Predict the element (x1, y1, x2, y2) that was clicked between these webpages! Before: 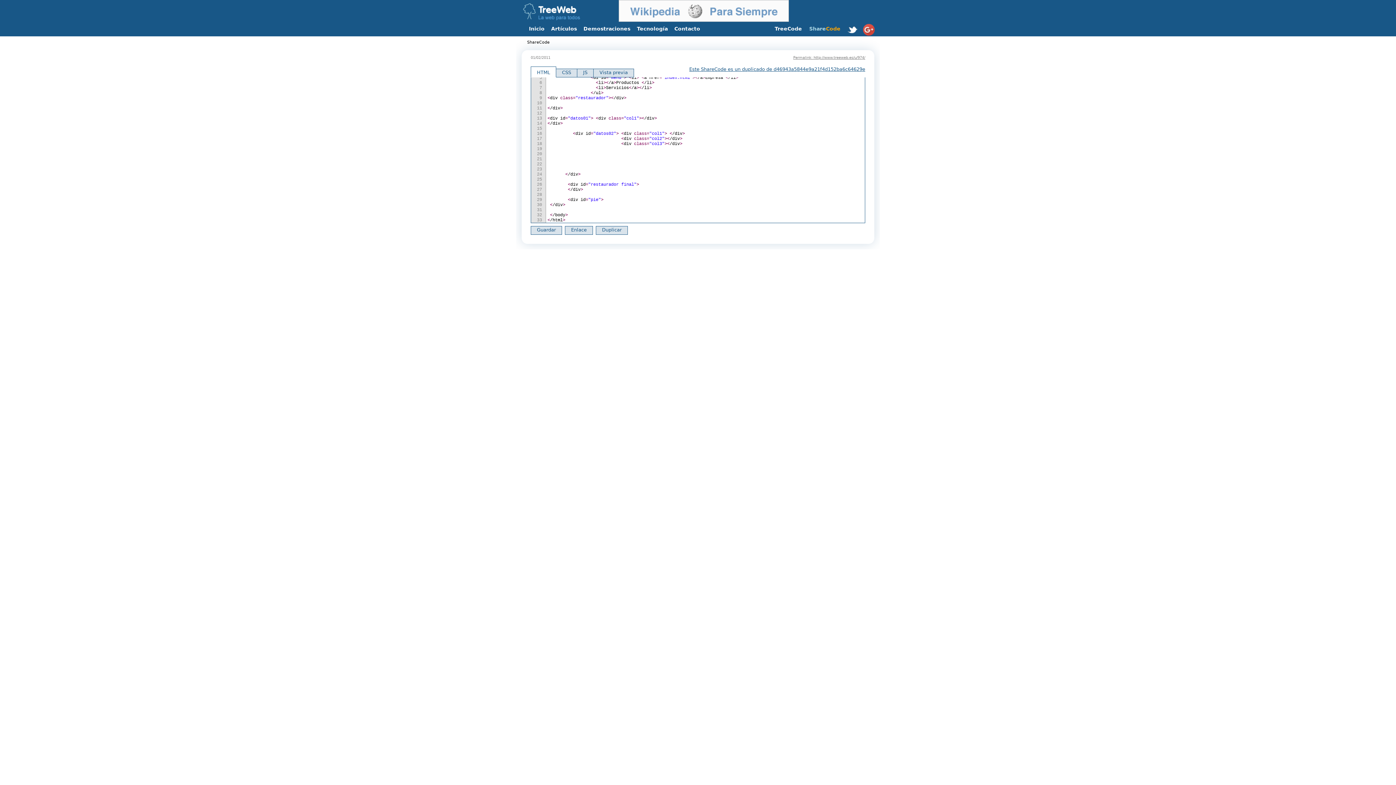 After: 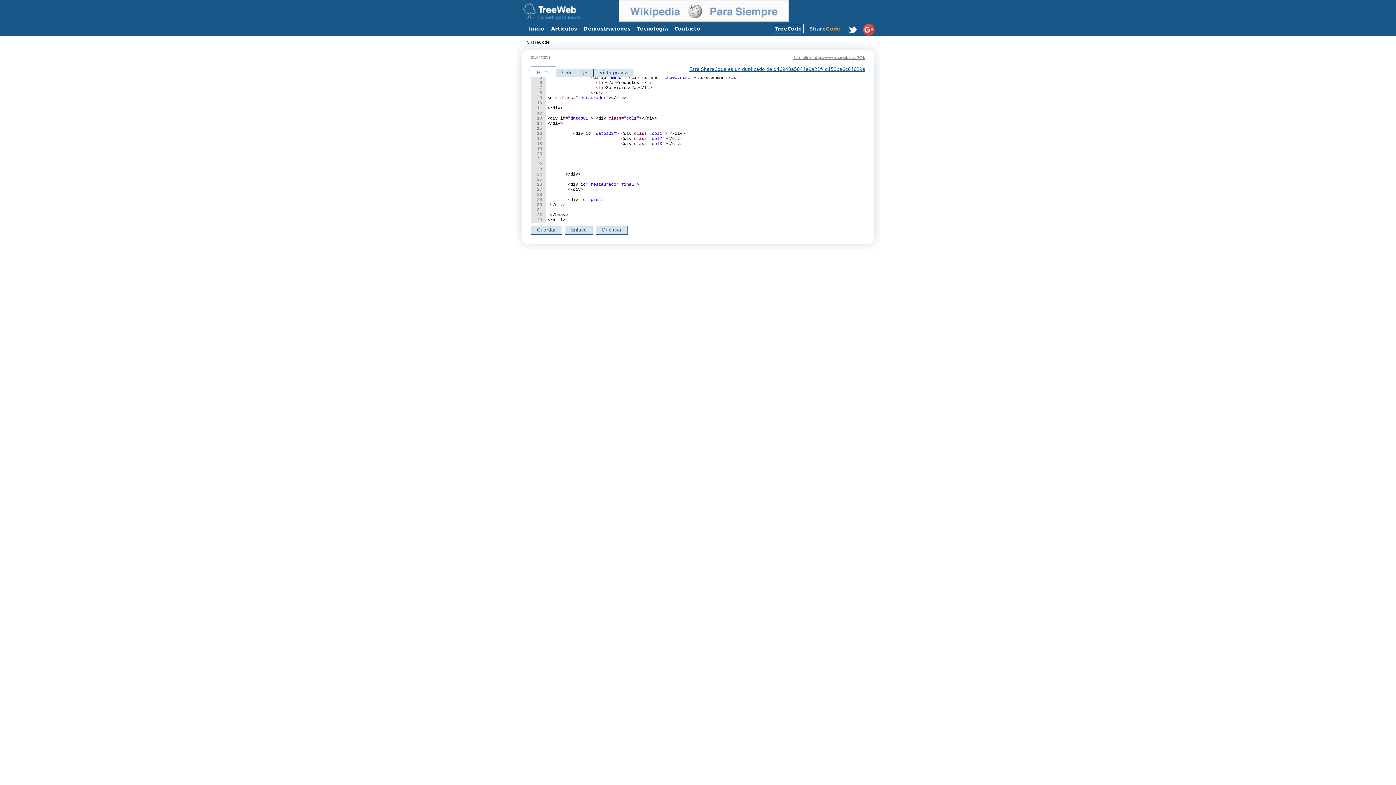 Action: bbox: (773, 24, 804, 33) label: TreeCode